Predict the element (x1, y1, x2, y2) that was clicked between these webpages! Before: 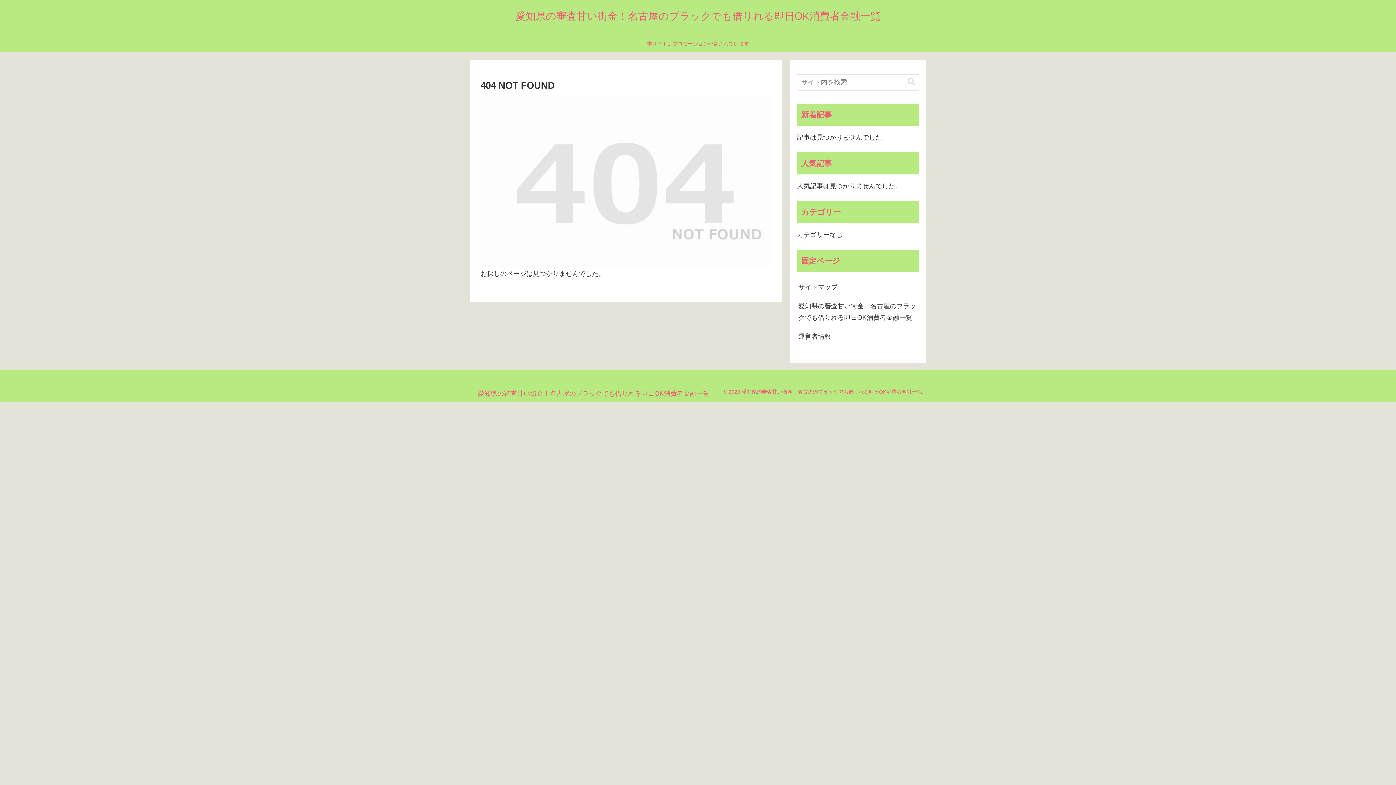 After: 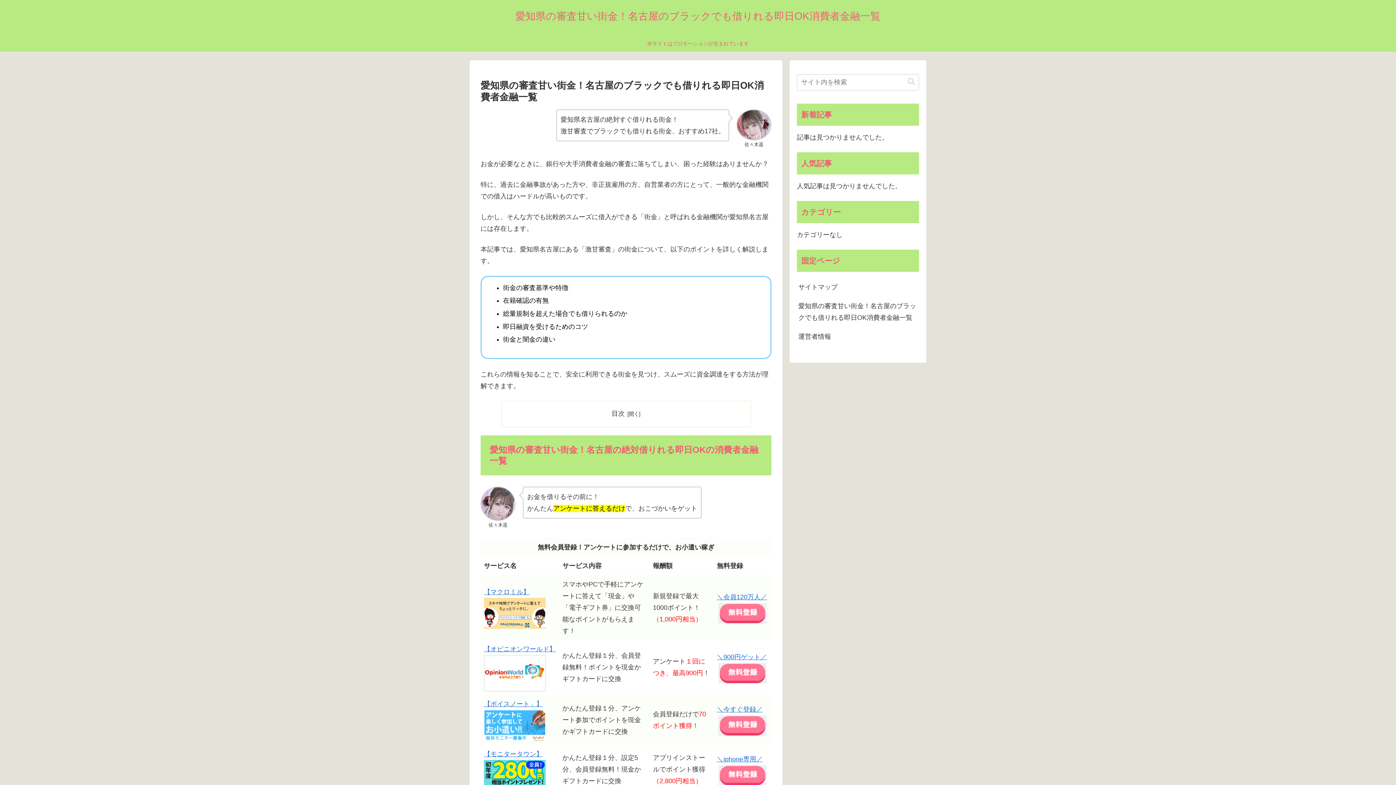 Action: label: 愛知県の審査甘い街金！名古屋のブラックでも借りれる即日OK消費者金融一覧 bbox: (508, 13, 887, 21)